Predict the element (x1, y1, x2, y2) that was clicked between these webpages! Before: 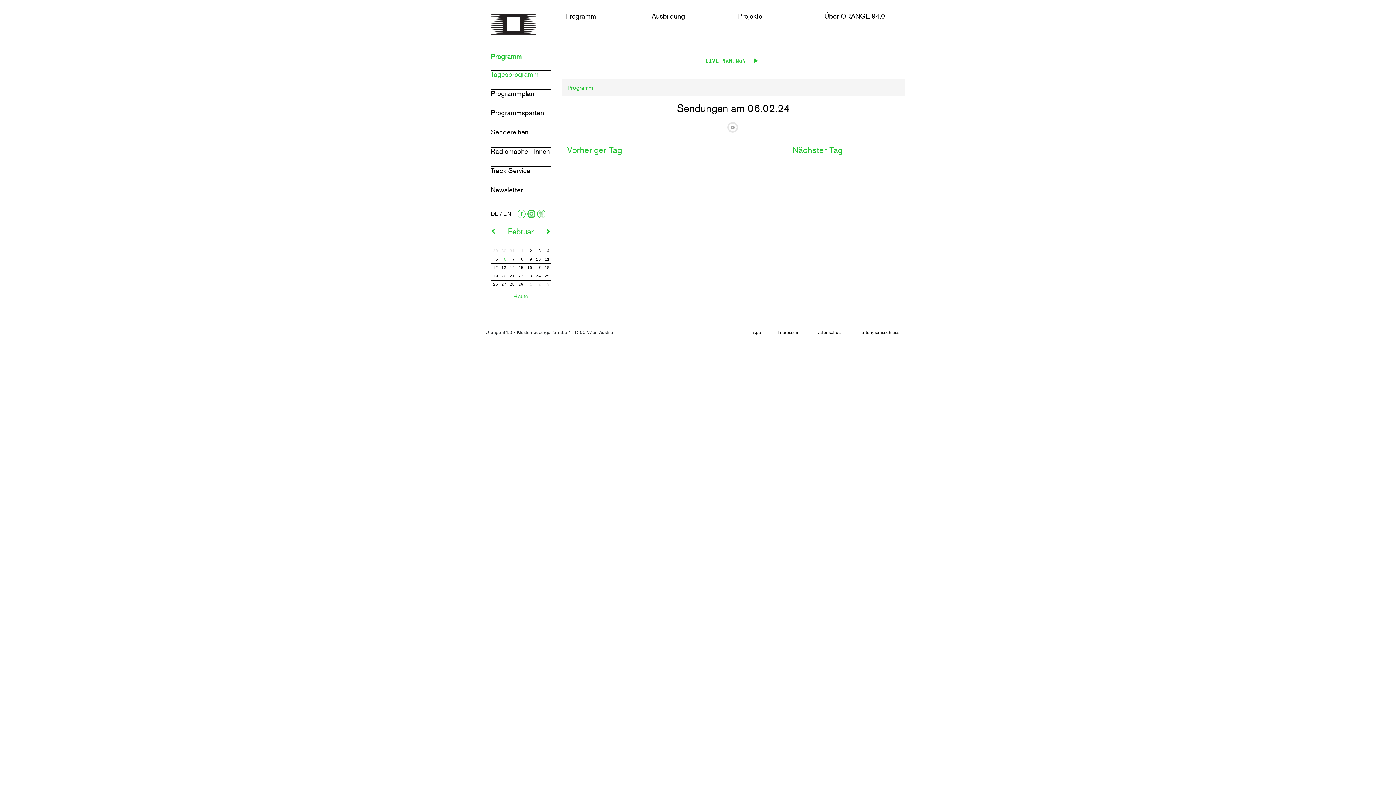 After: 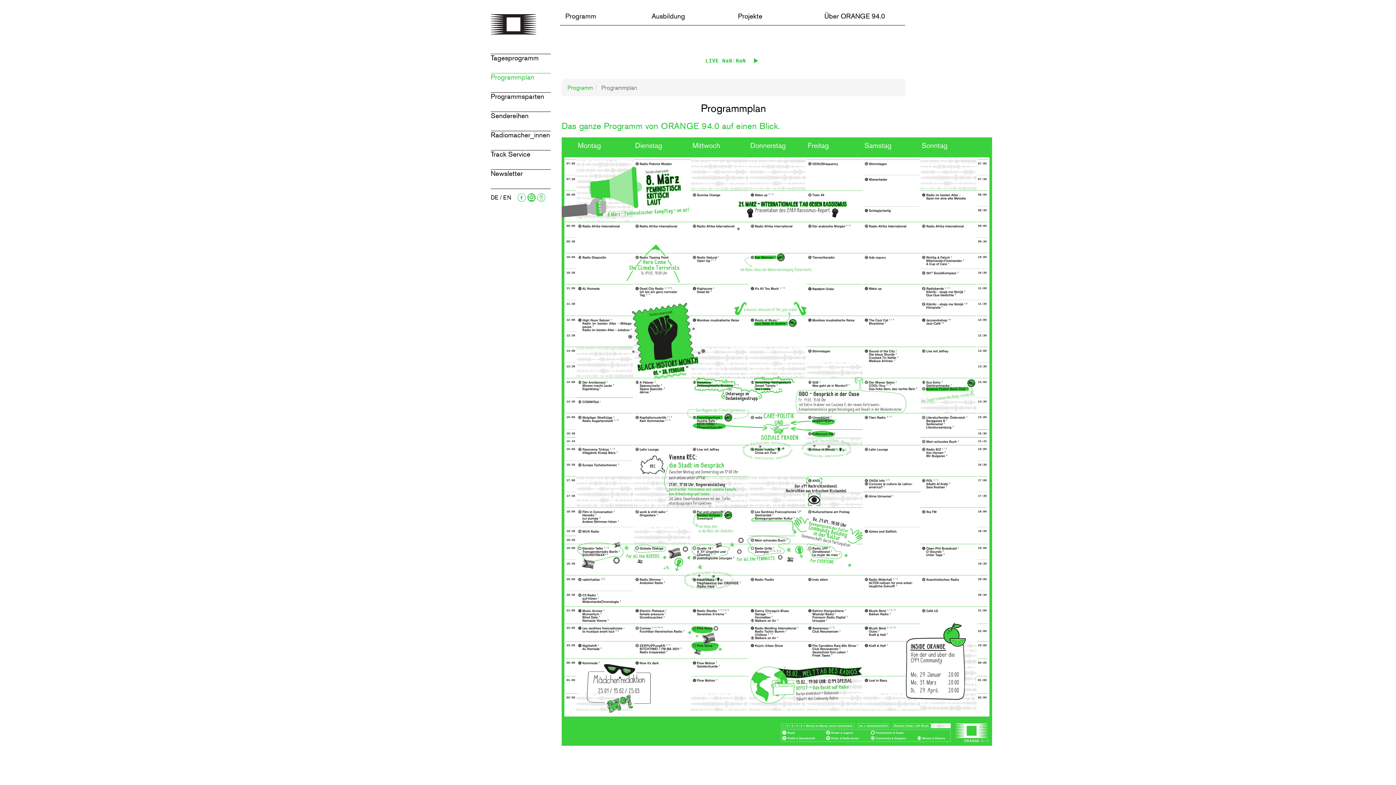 Action: bbox: (490, 89, 550, 108) label: Programmplan